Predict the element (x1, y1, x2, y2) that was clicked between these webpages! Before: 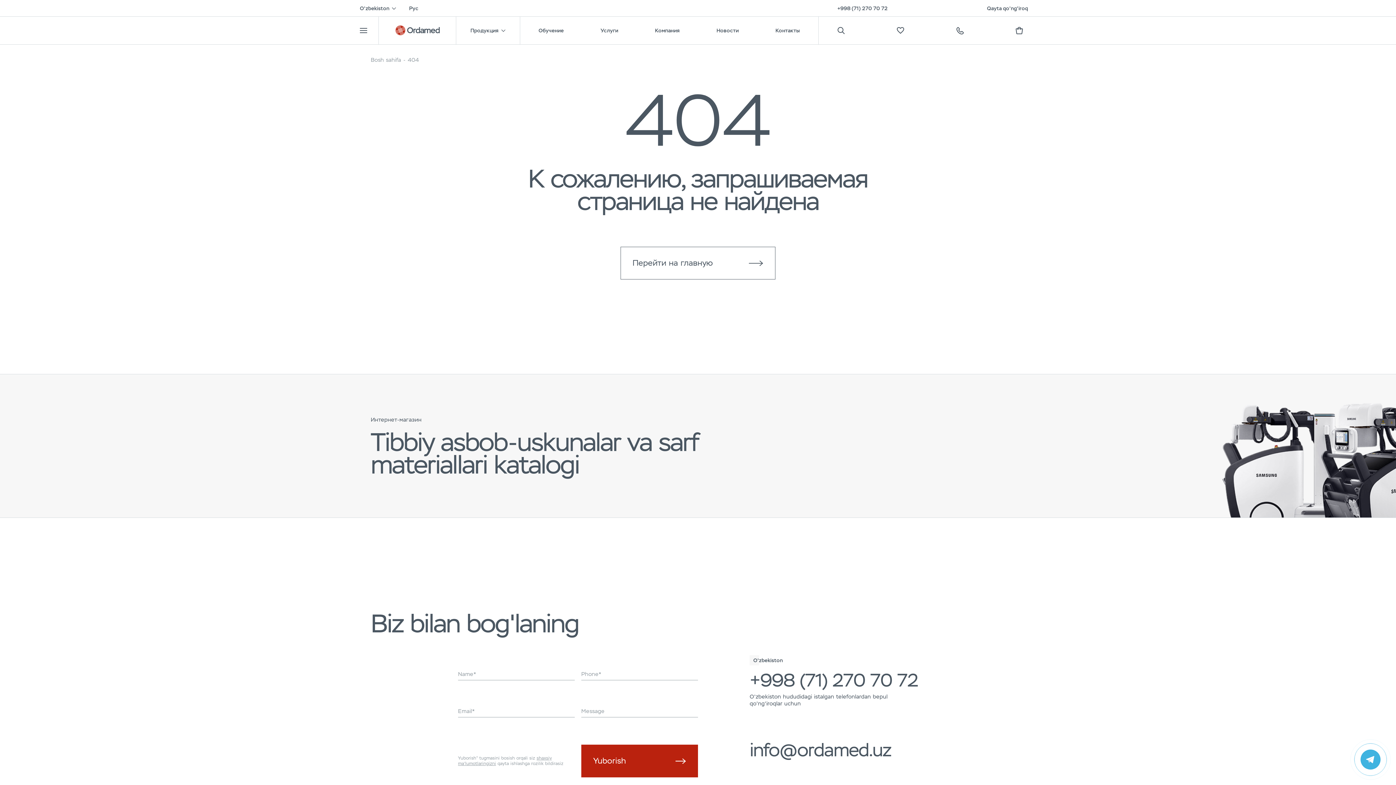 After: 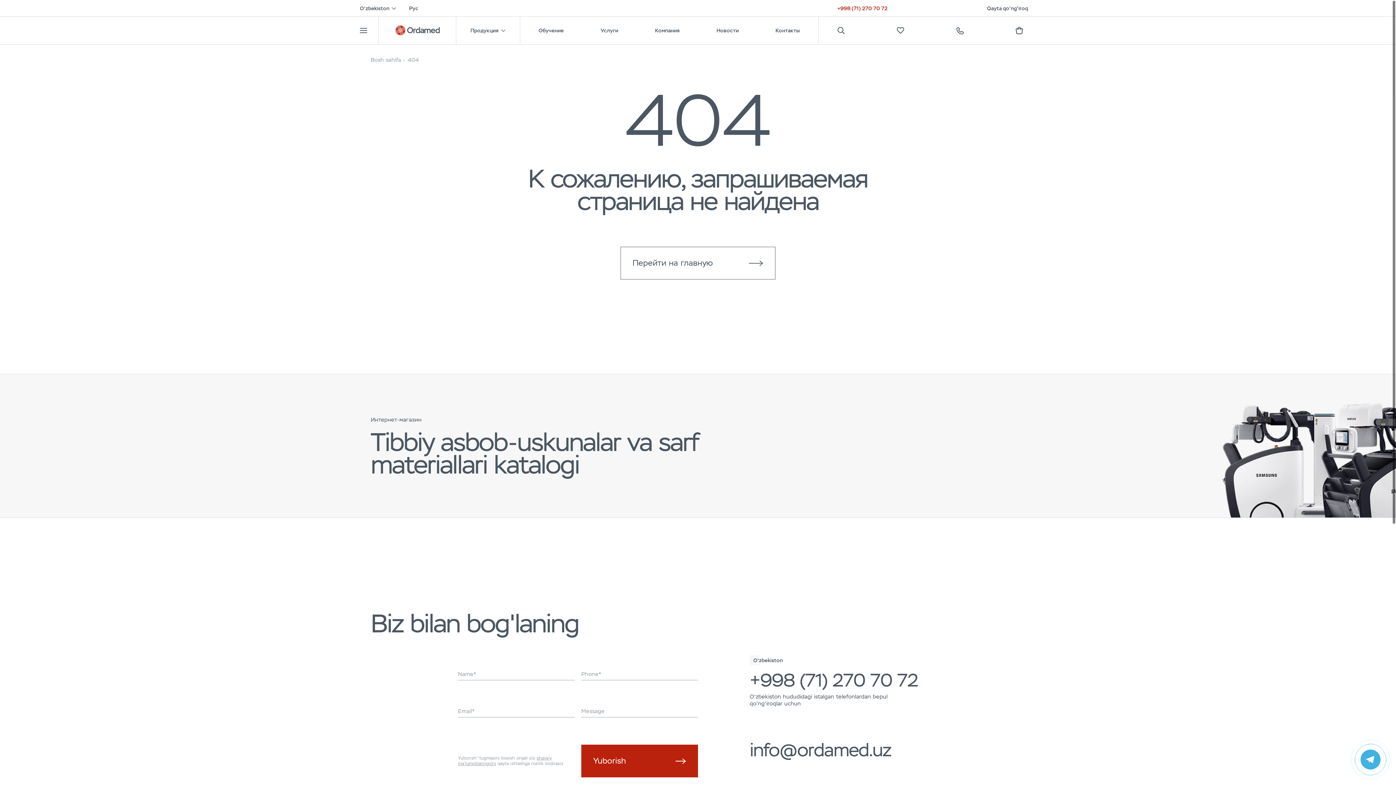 Action: bbox: (837, 5, 887, 11) label: +998 (71) 270 70 72